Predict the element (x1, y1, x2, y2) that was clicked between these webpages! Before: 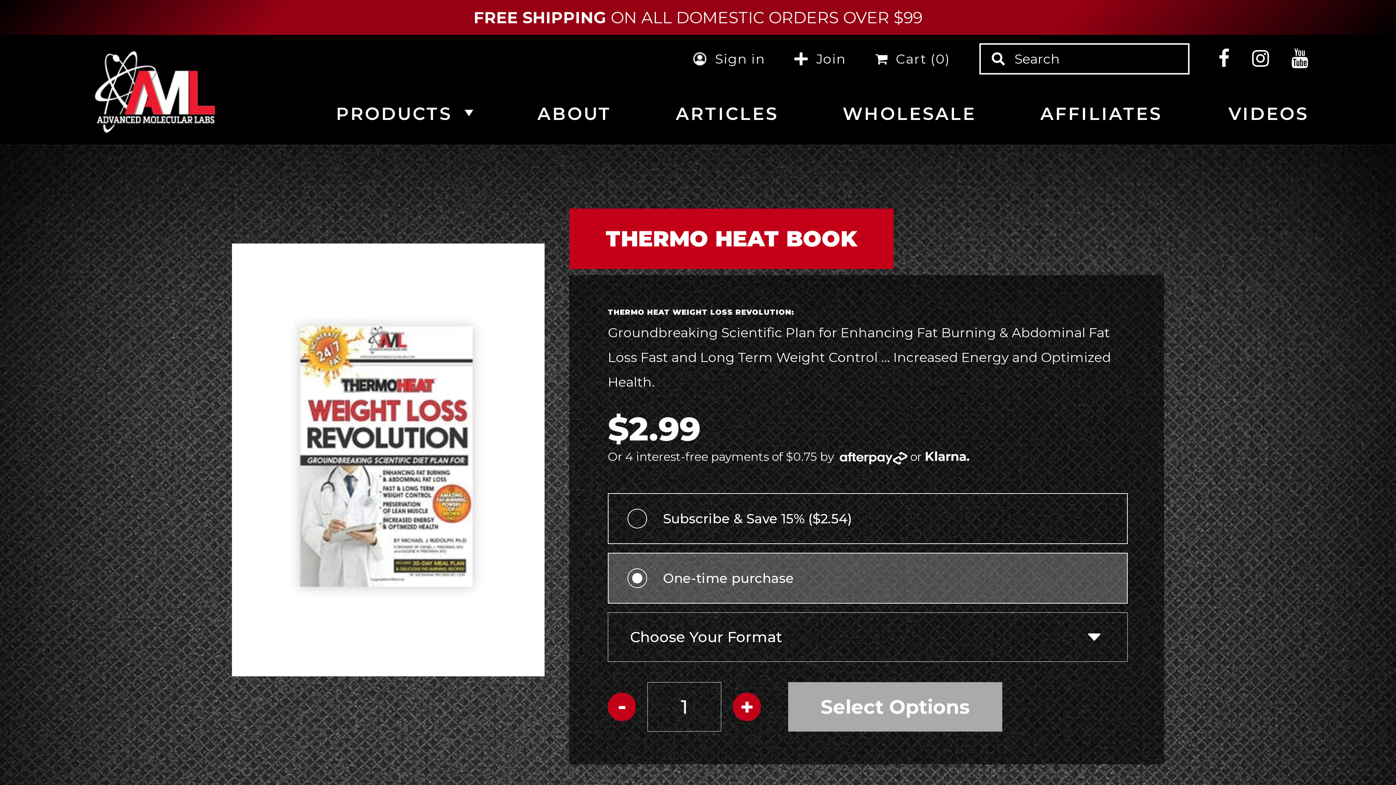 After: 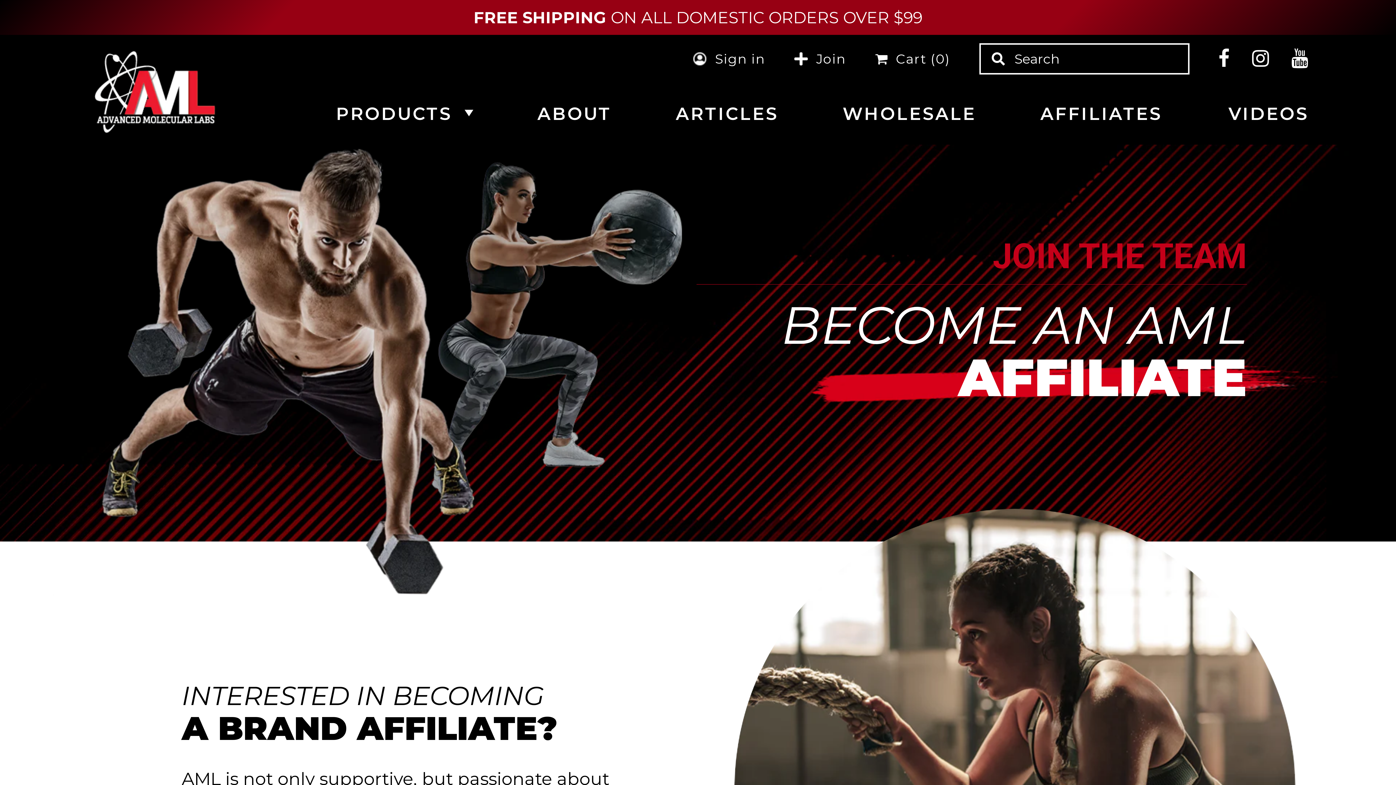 Action: label: AFFILIATES bbox: (1008, 82, 1194, 144)